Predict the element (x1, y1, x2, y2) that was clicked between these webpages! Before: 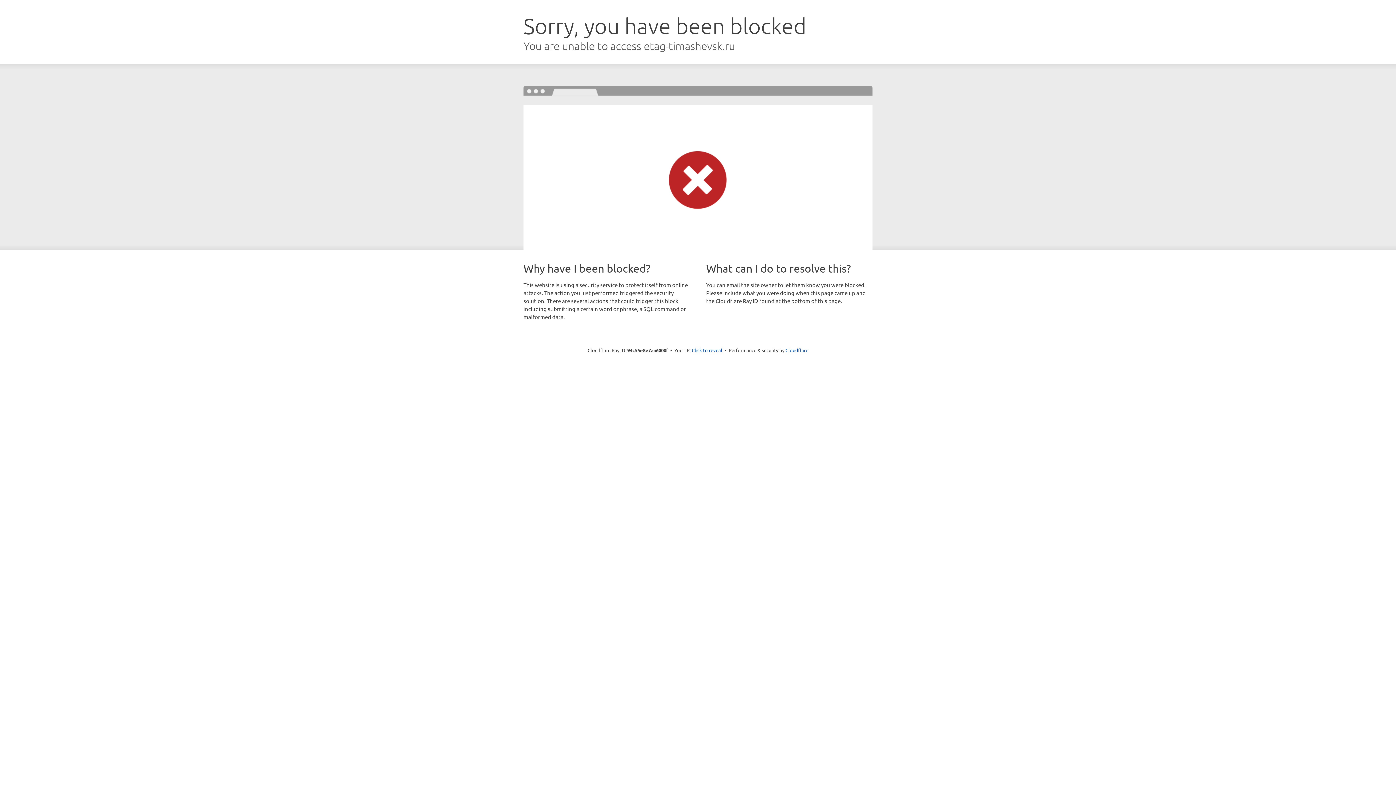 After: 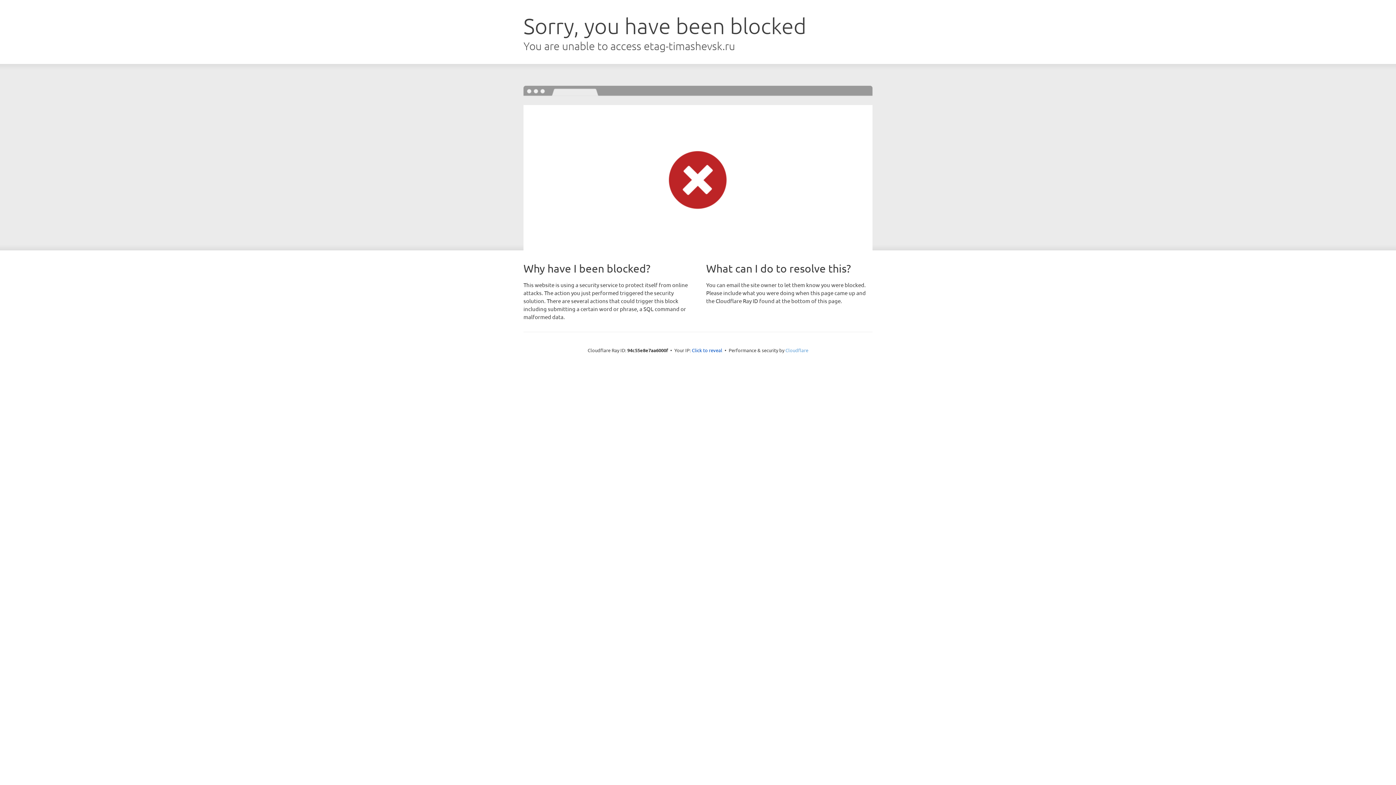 Action: label: Cloudflare bbox: (785, 347, 808, 353)